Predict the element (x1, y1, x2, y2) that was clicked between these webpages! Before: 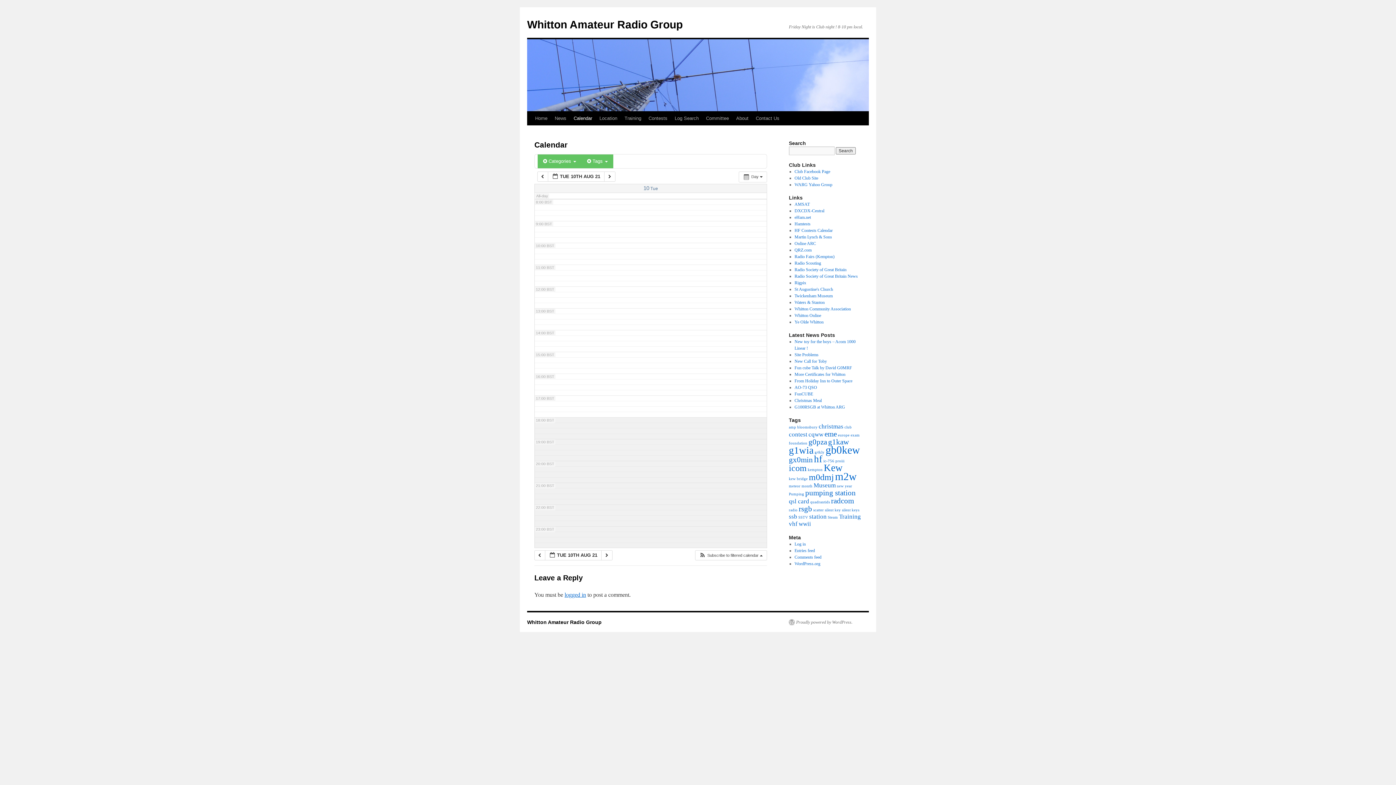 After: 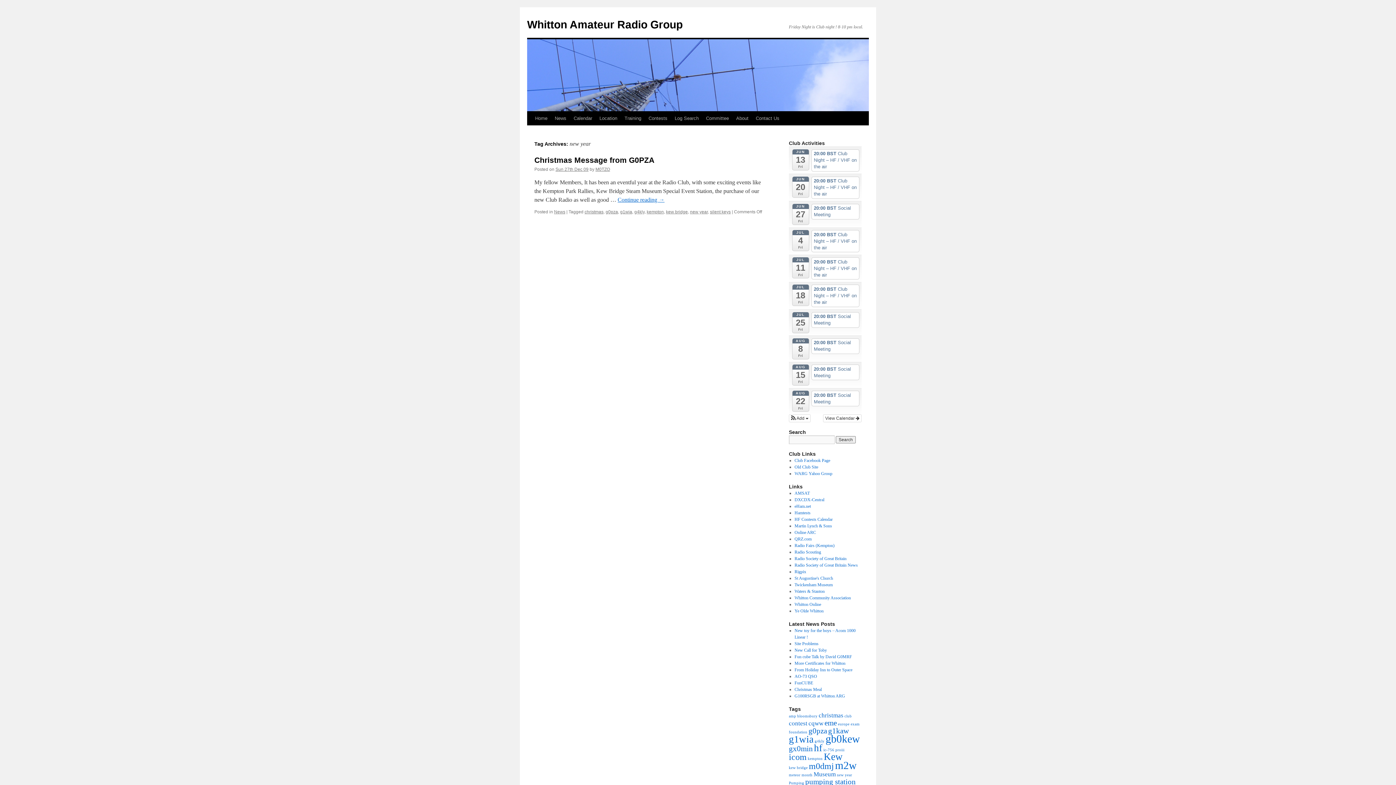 Action: label: new year (1 item) bbox: (837, 484, 852, 488)